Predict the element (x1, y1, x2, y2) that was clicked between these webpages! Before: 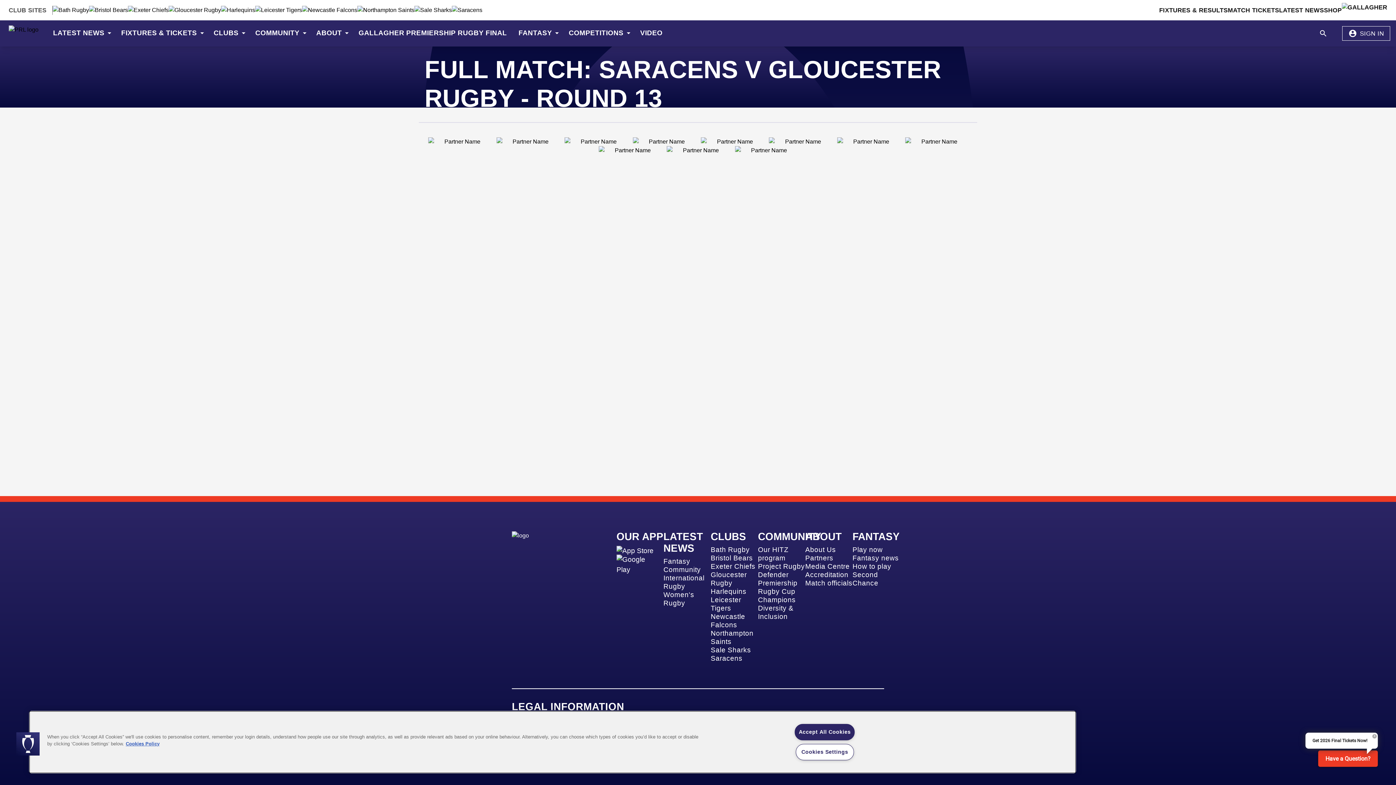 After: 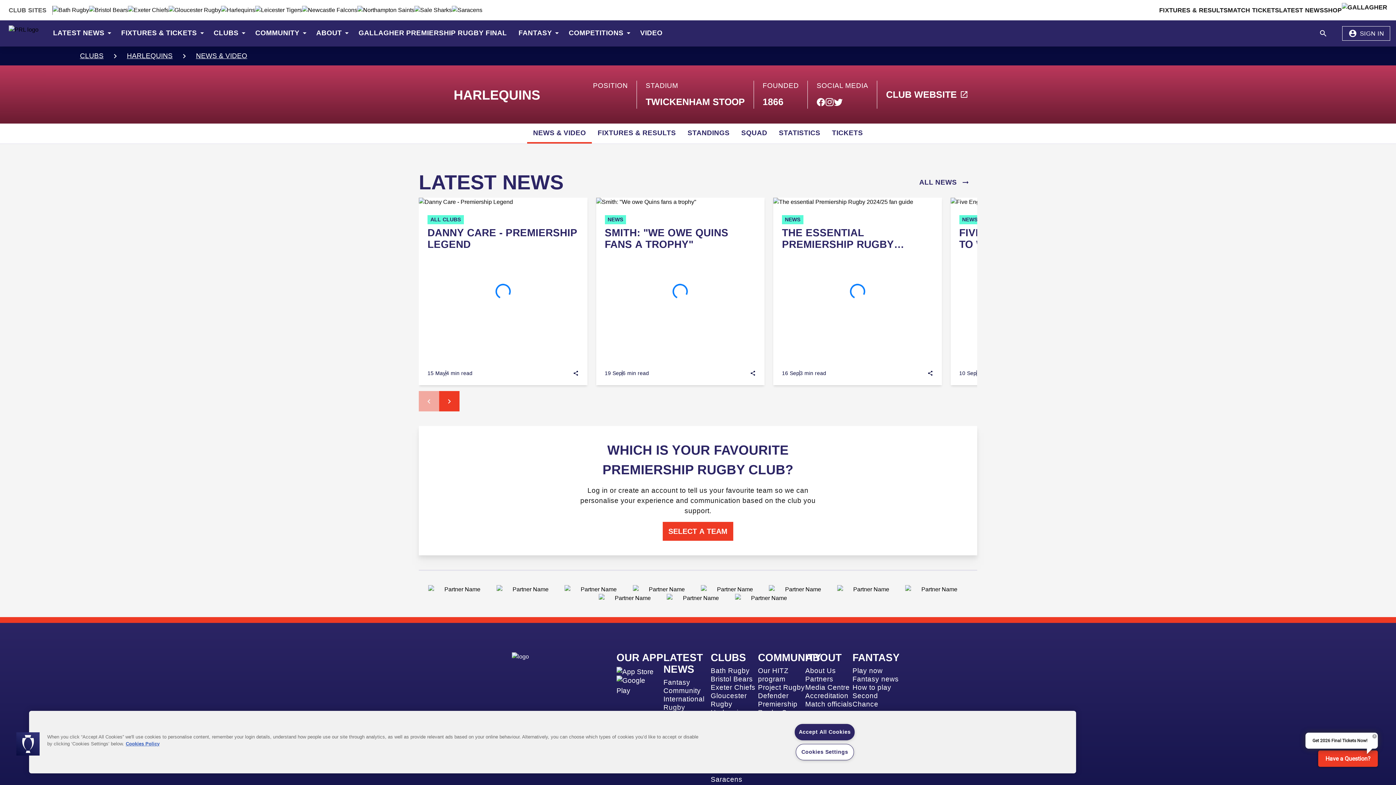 Action: label: Harlequins bbox: (710, 587, 758, 596)